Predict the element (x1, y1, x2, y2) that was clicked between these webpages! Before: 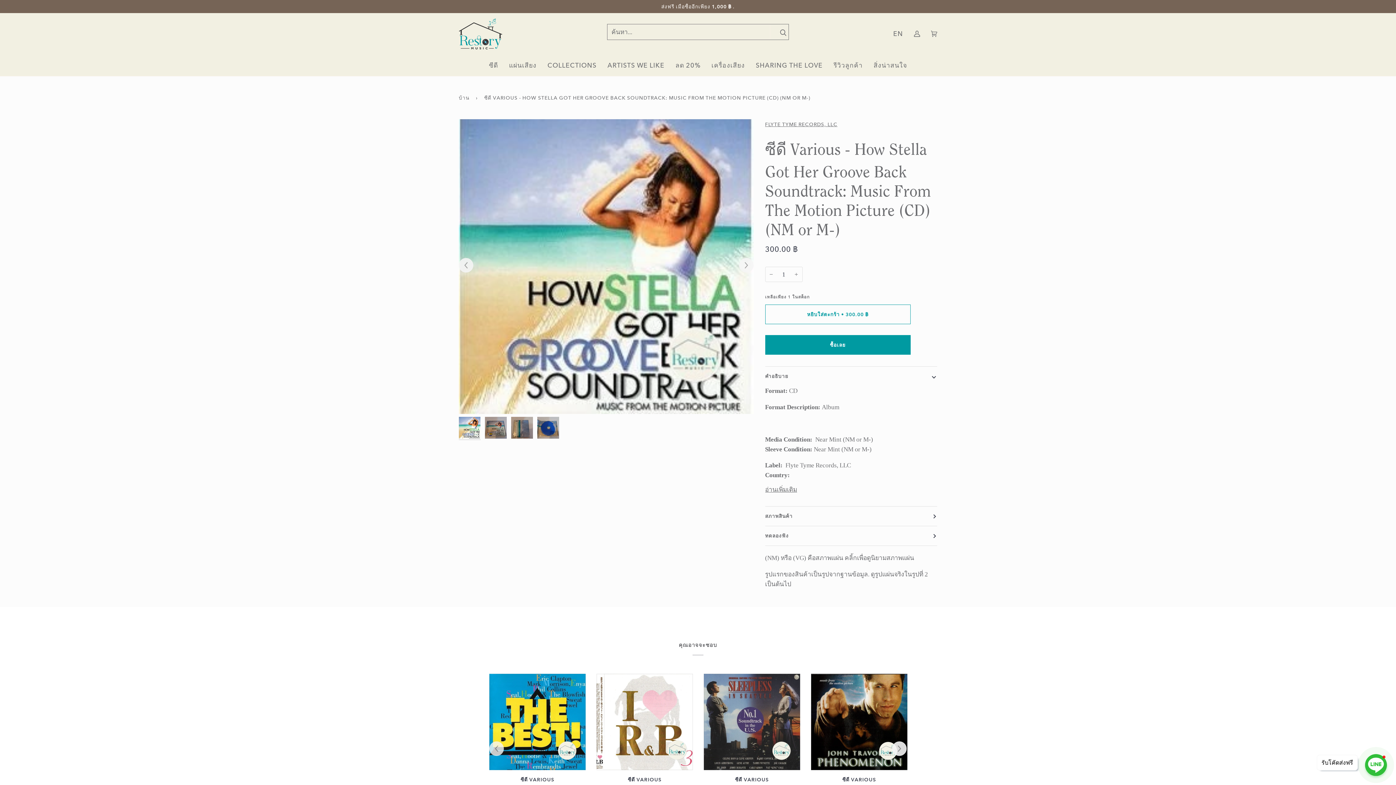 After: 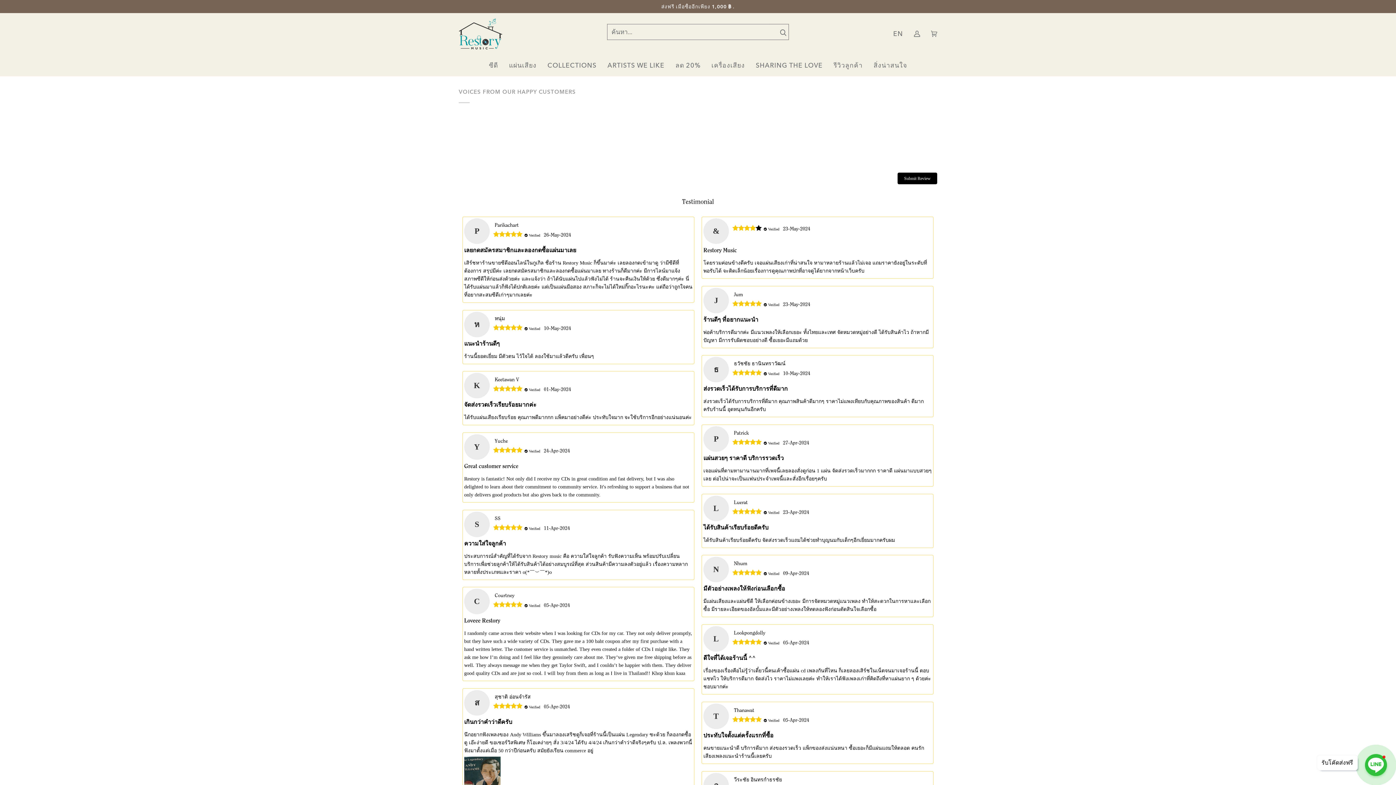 Action: bbox: (828, 54, 868, 75) label: รีวิวลูกค้า